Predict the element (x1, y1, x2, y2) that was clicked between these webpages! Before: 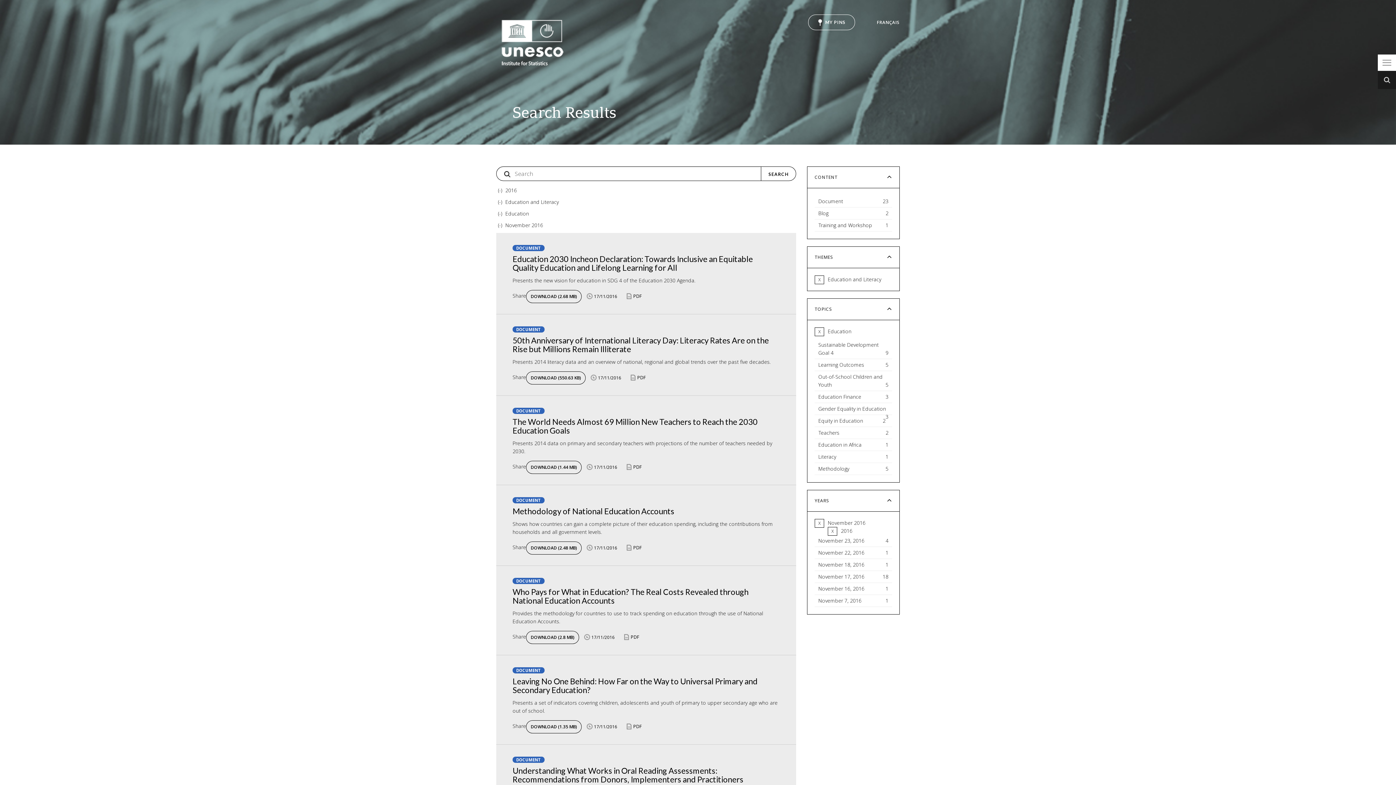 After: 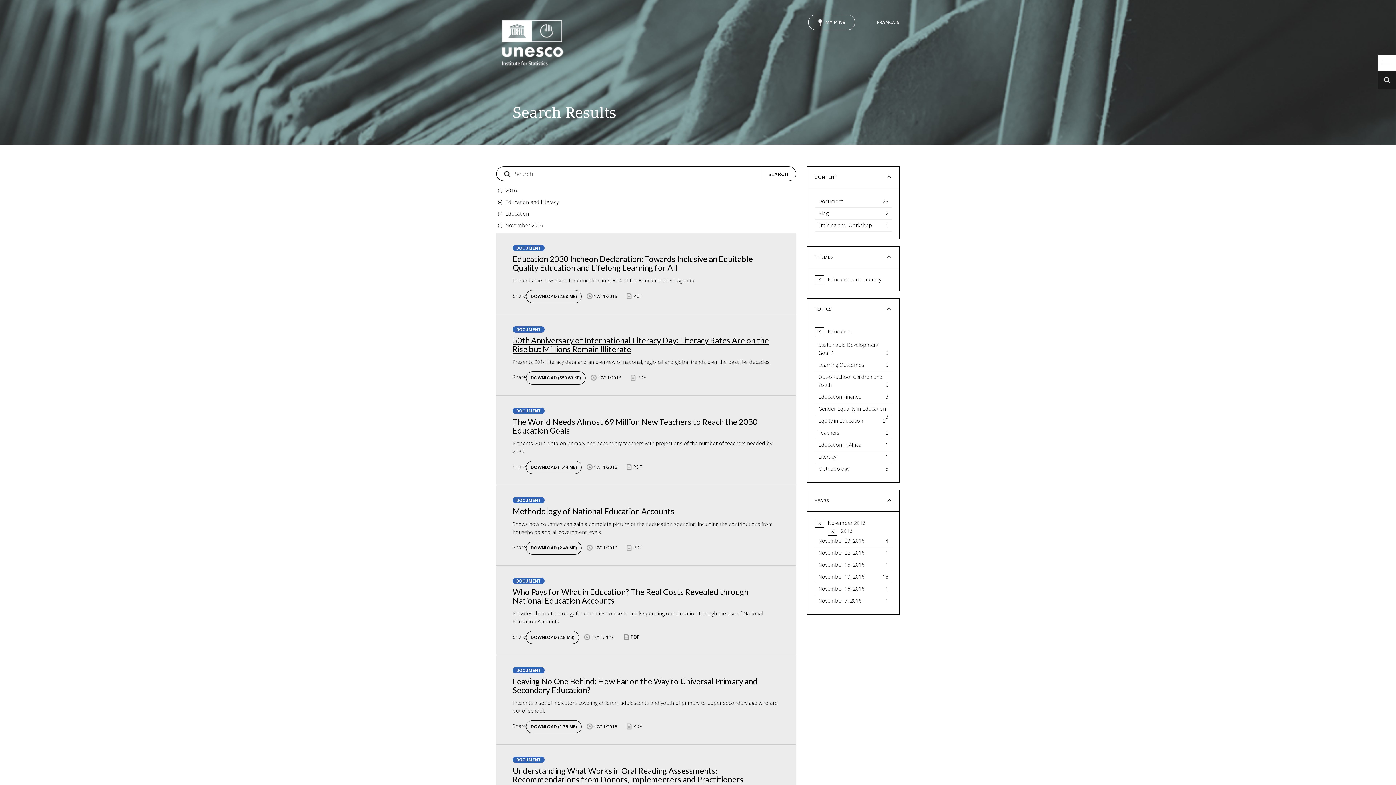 Action: label: 50th Anniversary of International Literacy Day: Literacy Rates Are on the Rise but Millions Remain Illiterate bbox: (512, 335, 769, 354)